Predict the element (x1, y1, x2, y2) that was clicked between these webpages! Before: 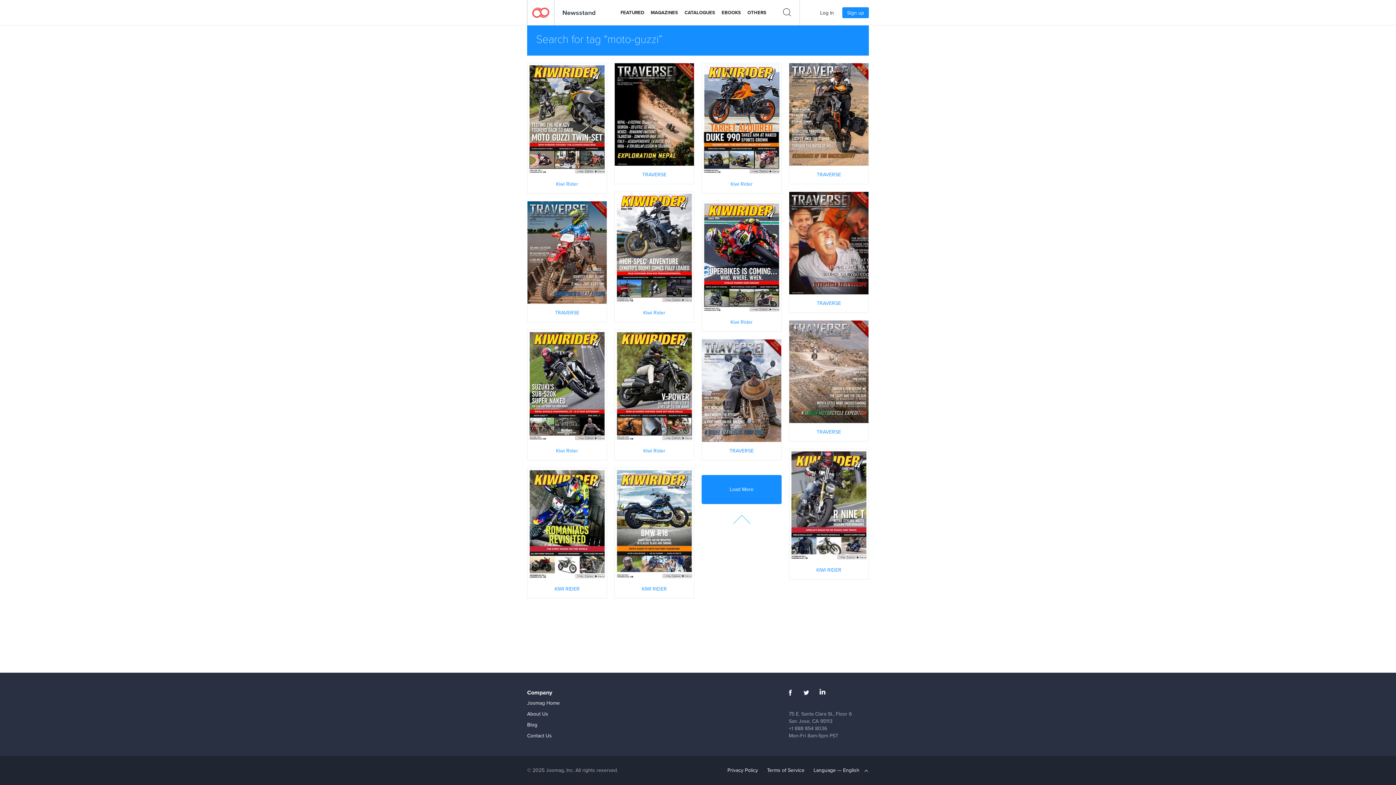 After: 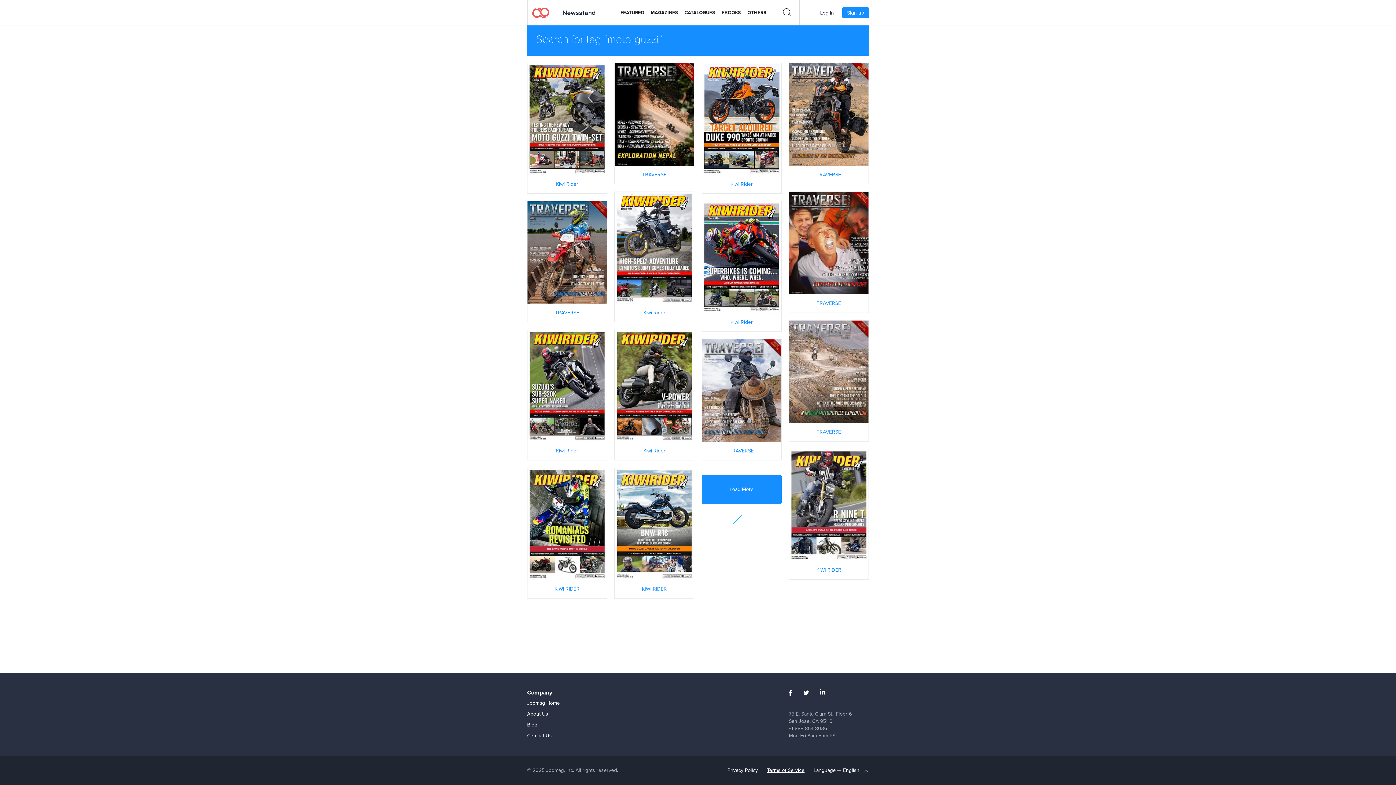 Action: bbox: (762, 763, 809, 778) label: Terms of Service